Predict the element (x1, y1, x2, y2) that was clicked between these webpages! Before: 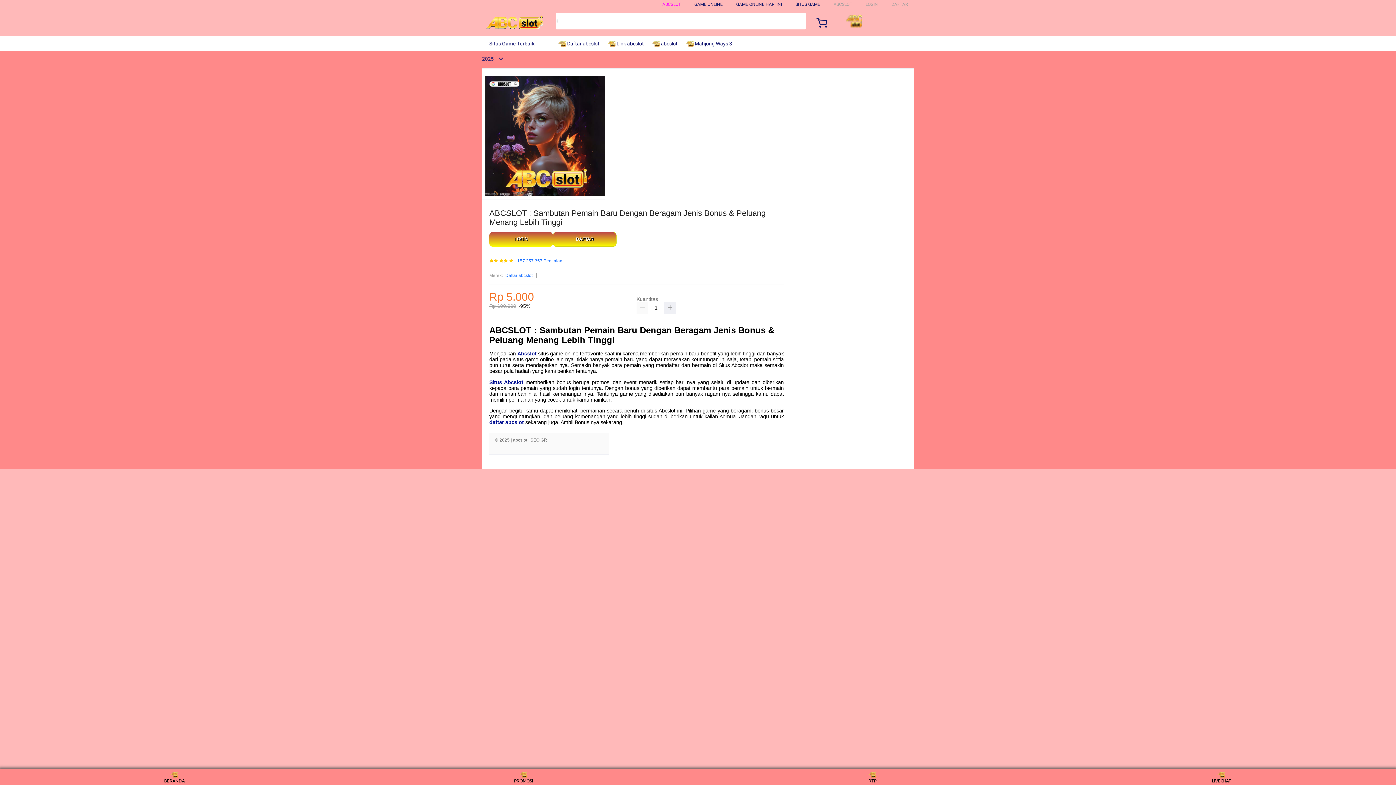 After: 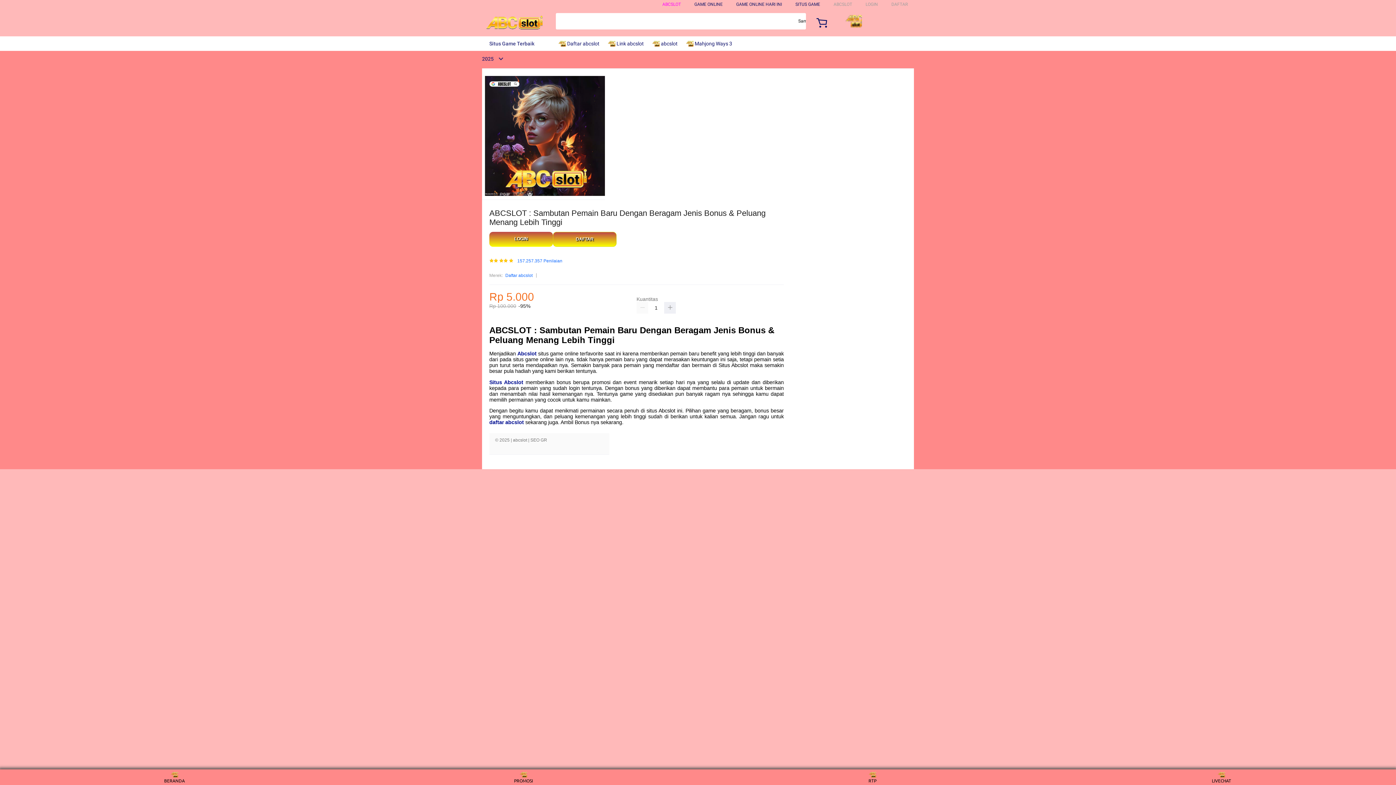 Action: label: Daftar abcslot bbox: (505, 272, 532, 279)